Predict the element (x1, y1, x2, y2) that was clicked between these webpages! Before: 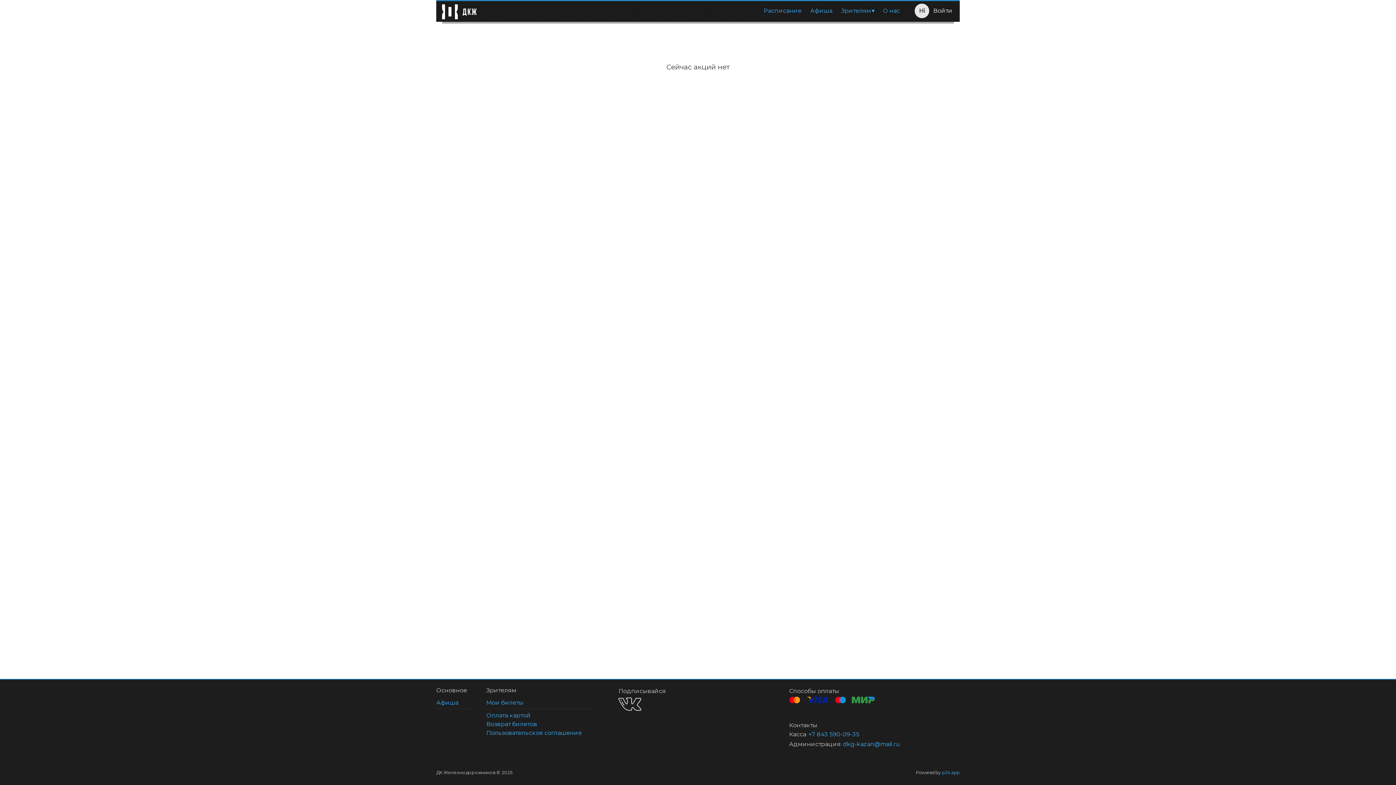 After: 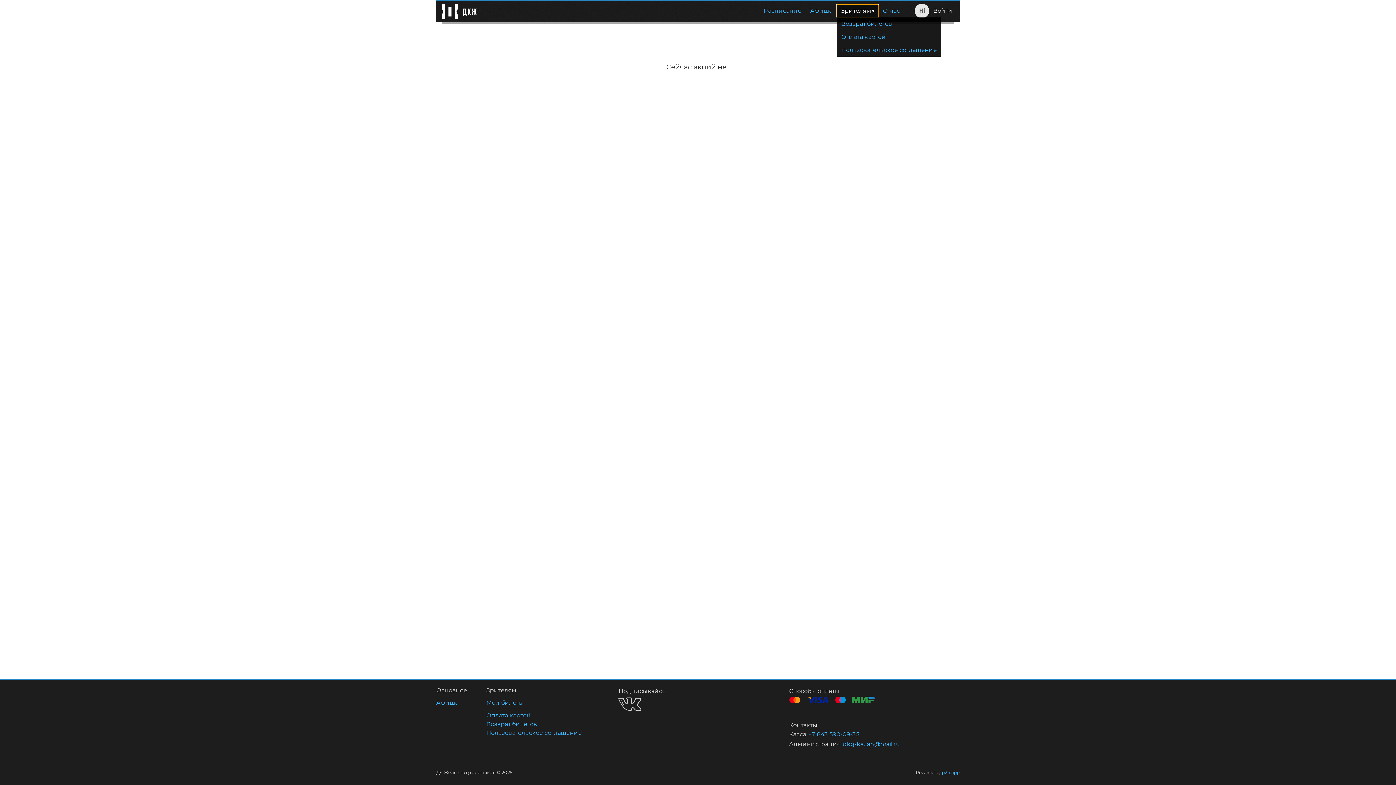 Action: bbox: (836, 4, 875, 17) label: Зрителям